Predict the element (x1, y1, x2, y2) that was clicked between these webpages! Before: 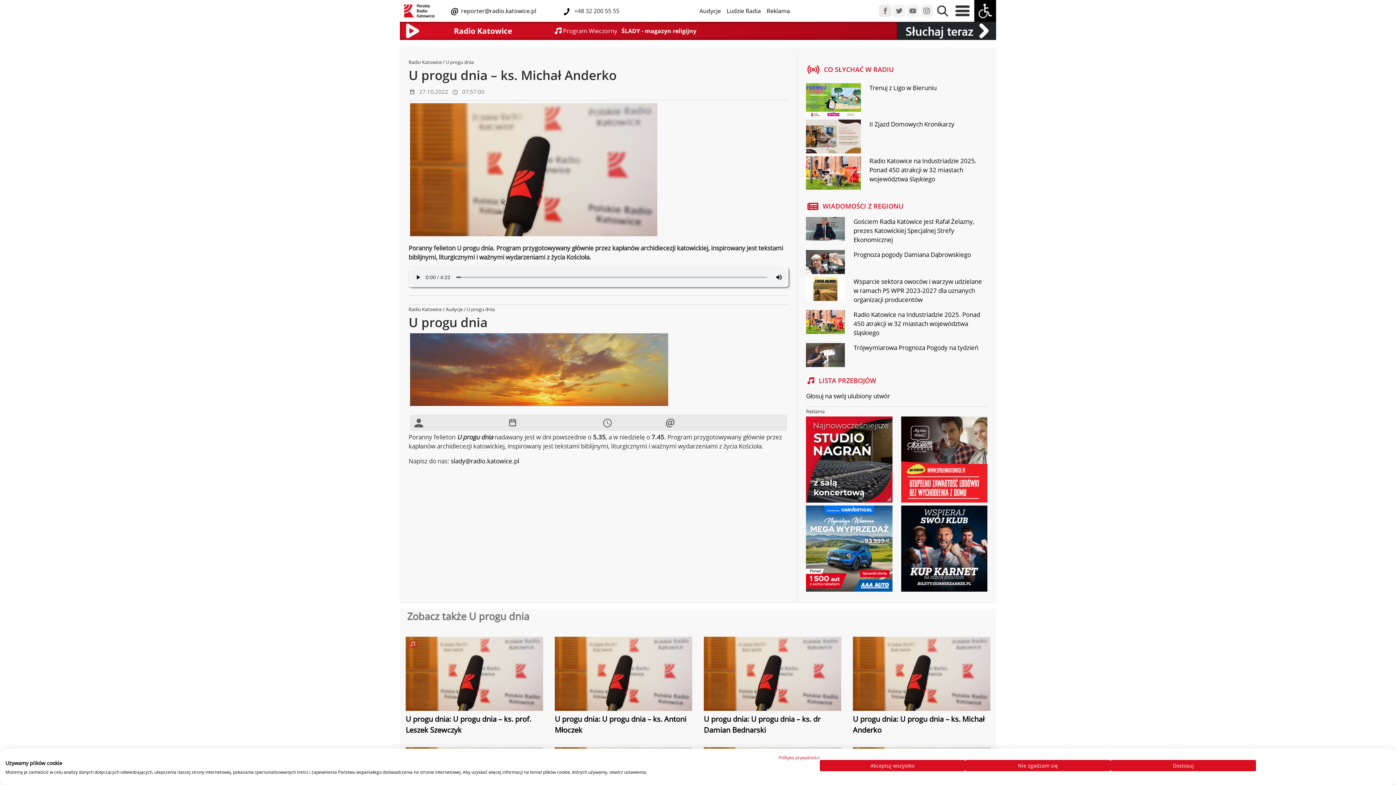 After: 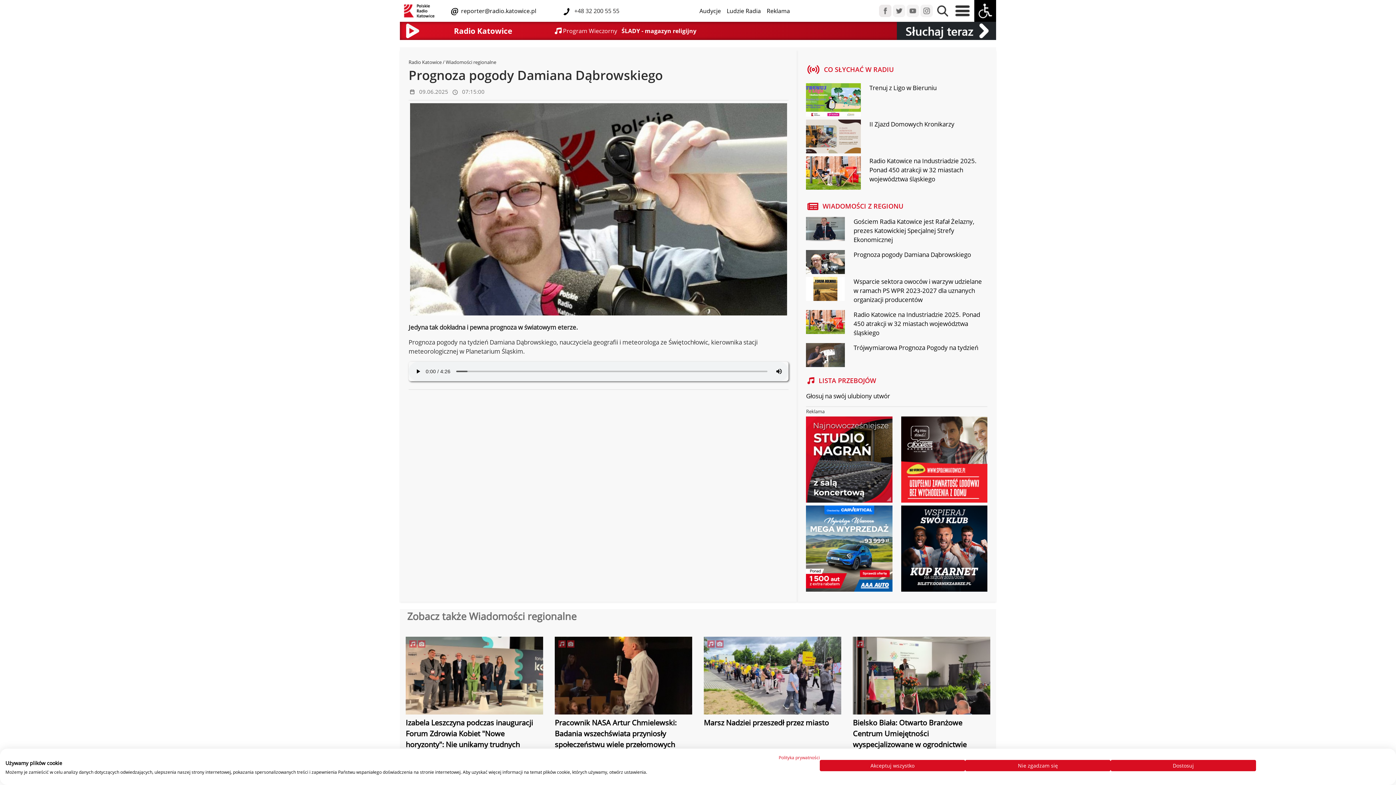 Action: bbox: (853, 250, 971, 259) label: Prognoza pogody Damiana Dąbrowskiego